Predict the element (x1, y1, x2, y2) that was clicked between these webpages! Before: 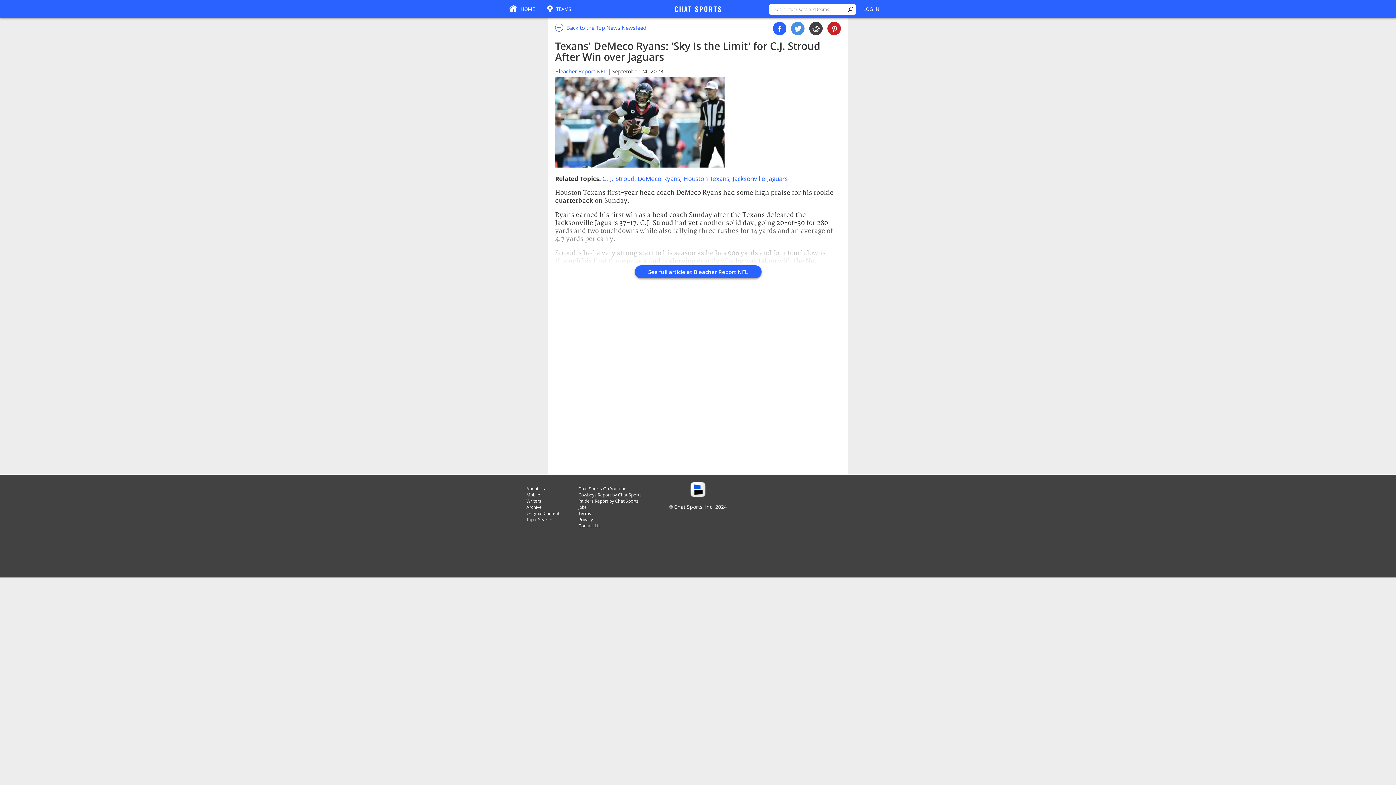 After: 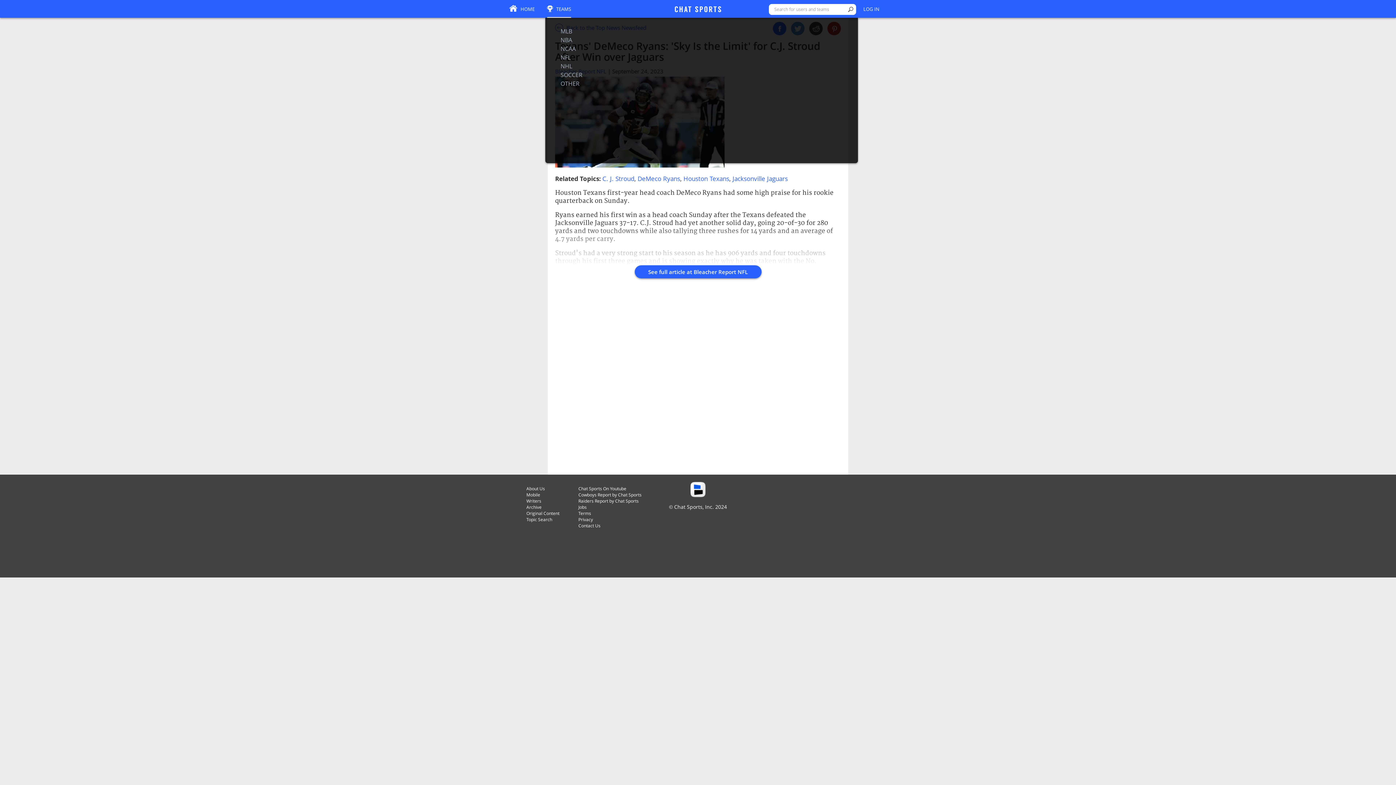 Action: bbox: (547, 1, 571, 18) label: TEAMS